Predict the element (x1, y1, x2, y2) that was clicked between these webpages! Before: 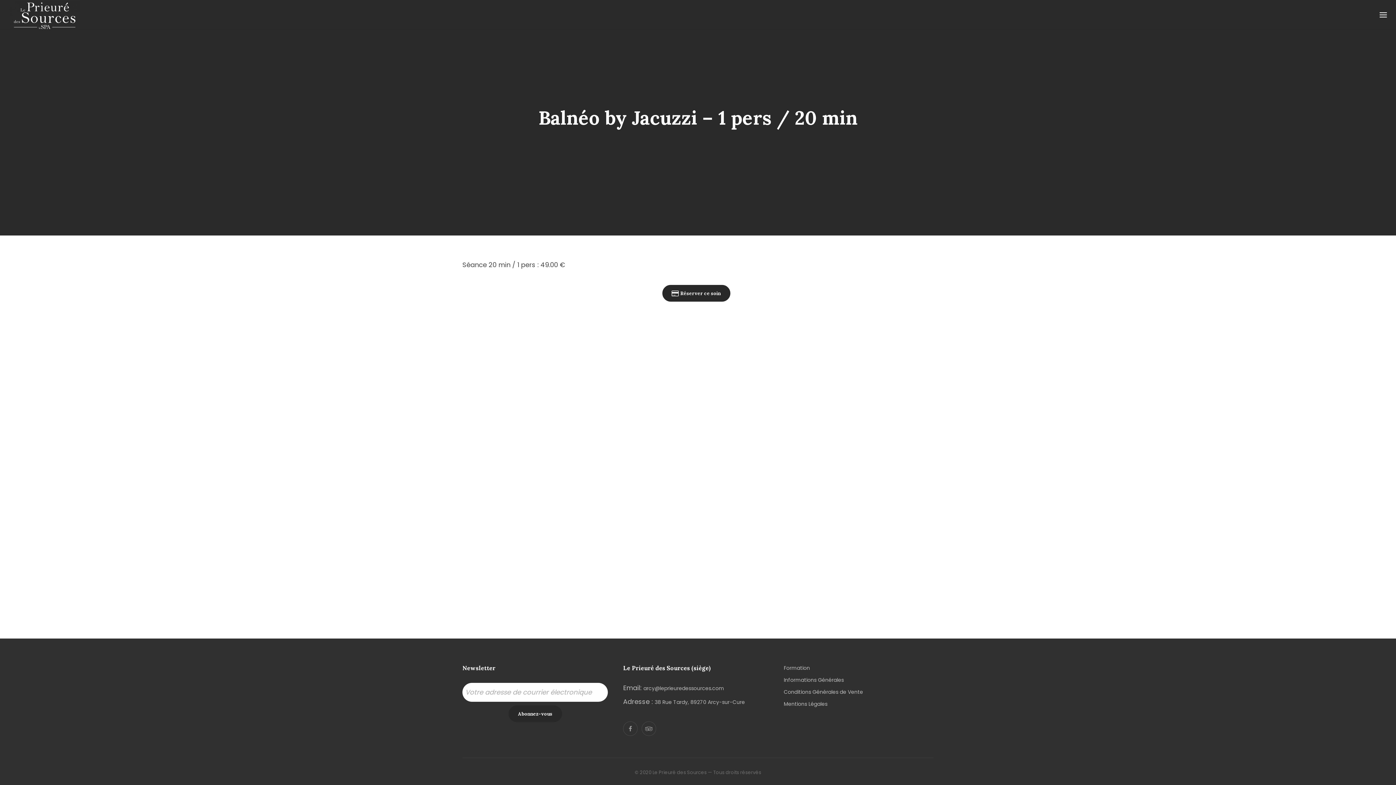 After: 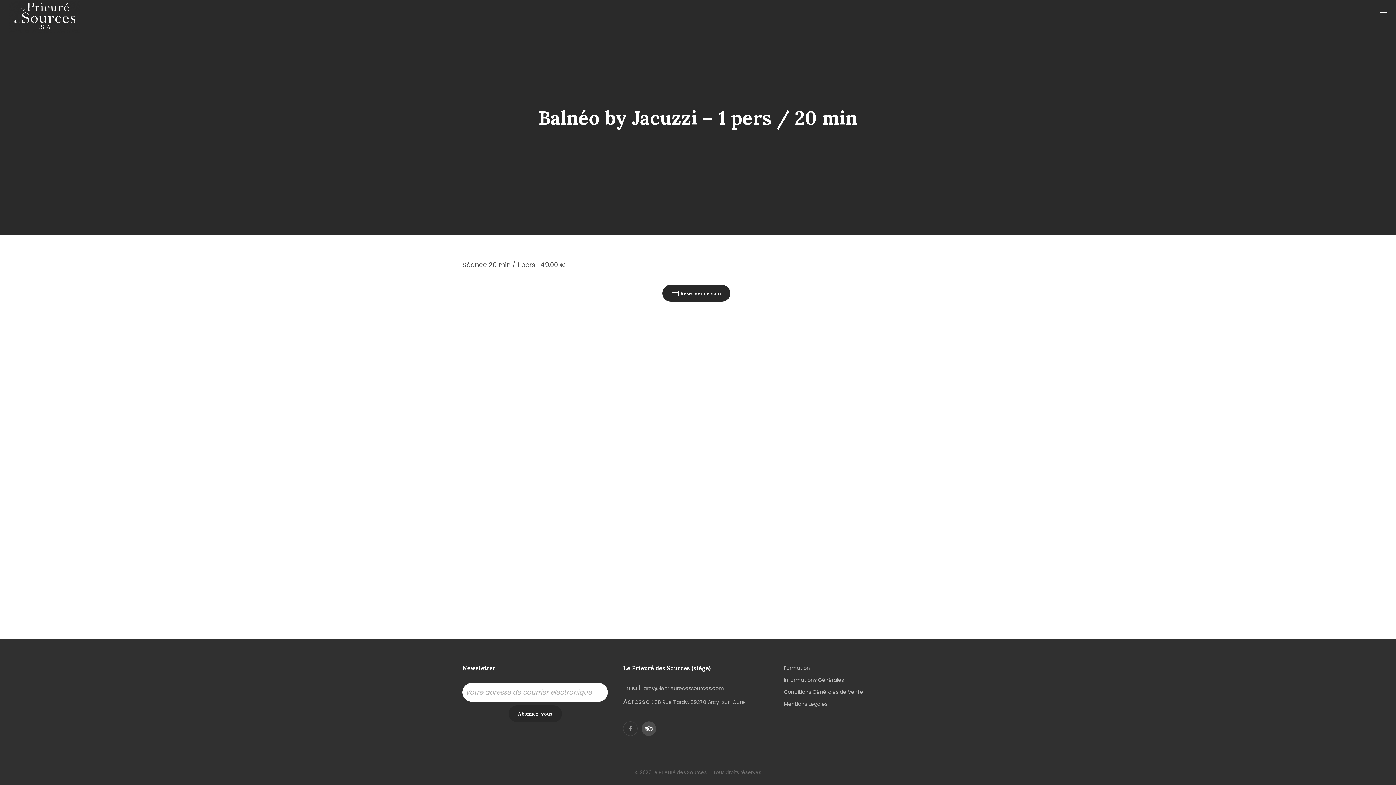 Action: bbox: (641, 721, 656, 736)